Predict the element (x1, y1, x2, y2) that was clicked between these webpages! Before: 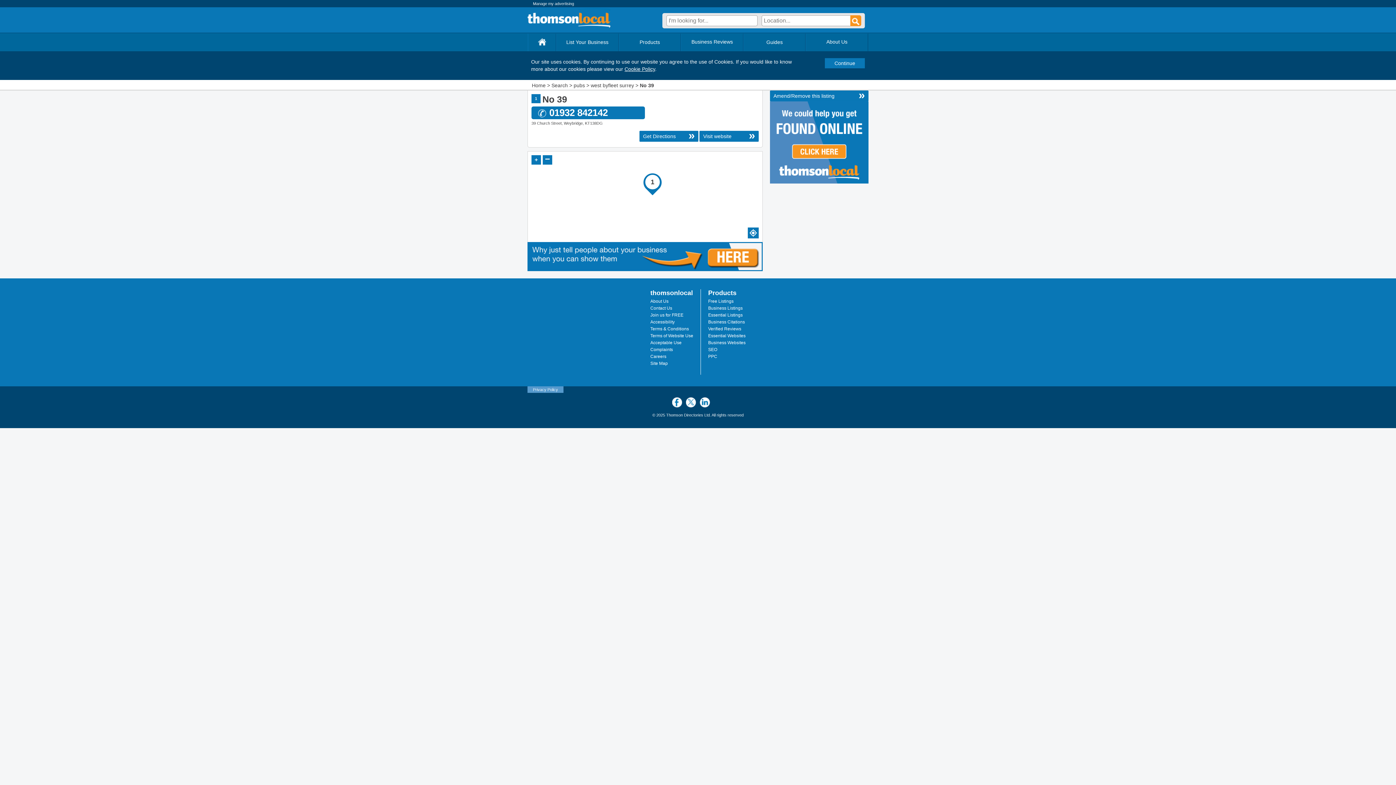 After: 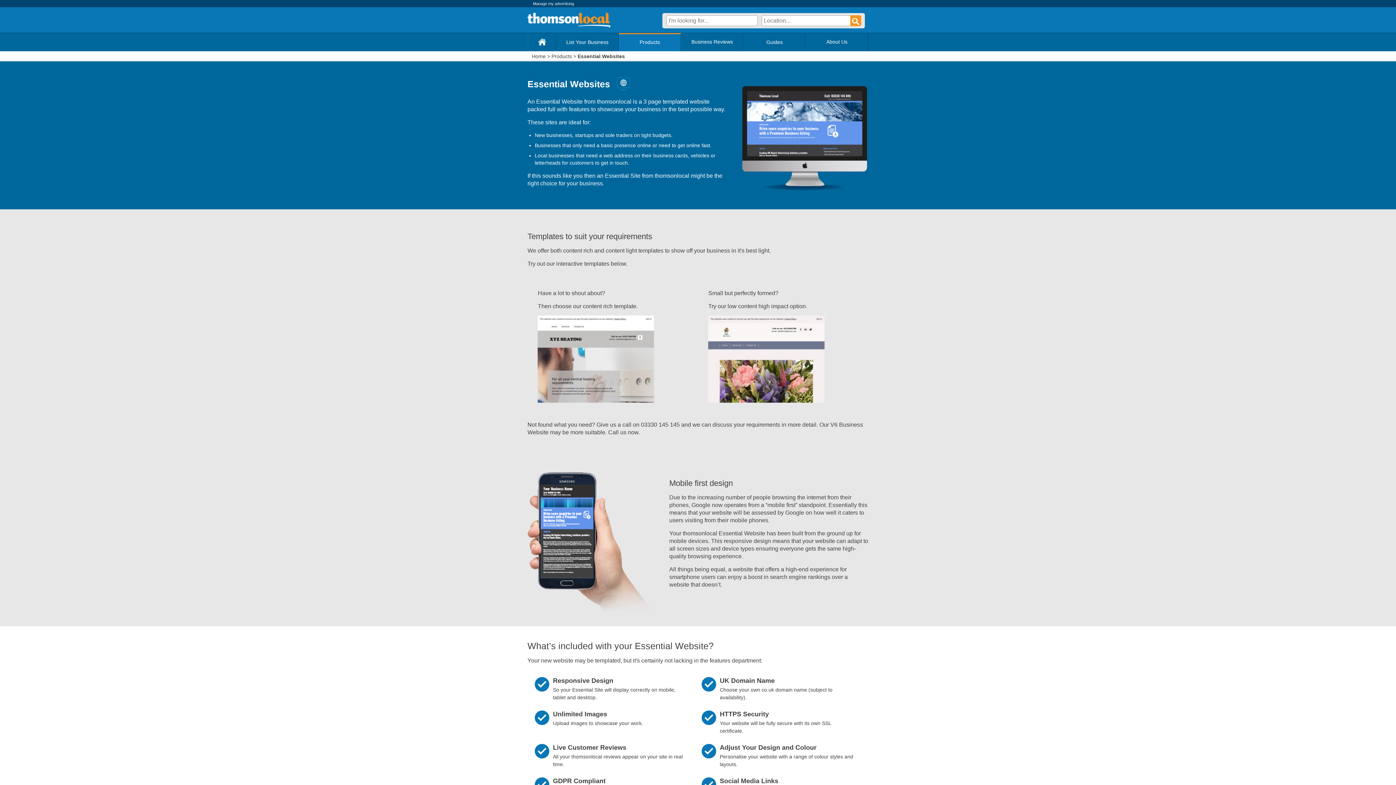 Action: bbox: (708, 333, 745, 338) label: Essential Websites